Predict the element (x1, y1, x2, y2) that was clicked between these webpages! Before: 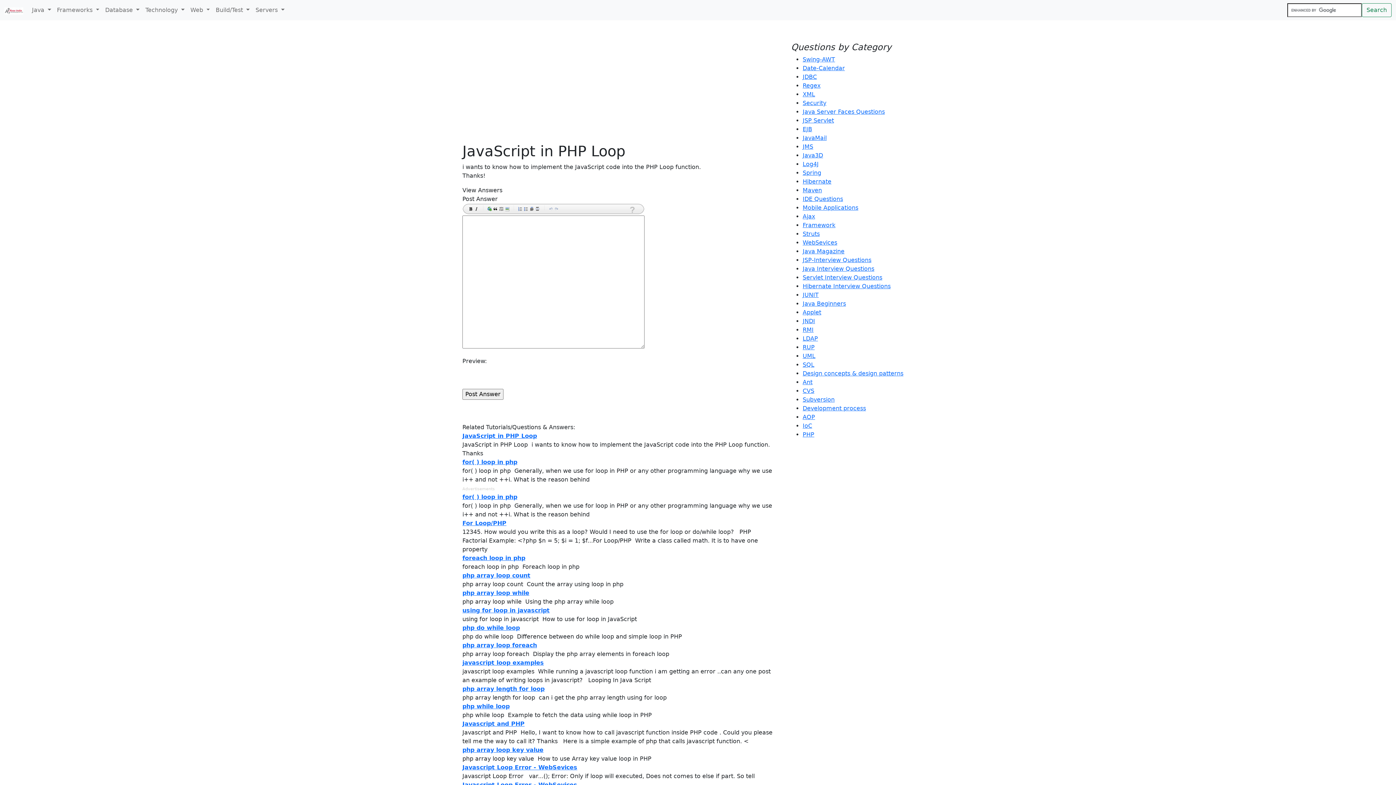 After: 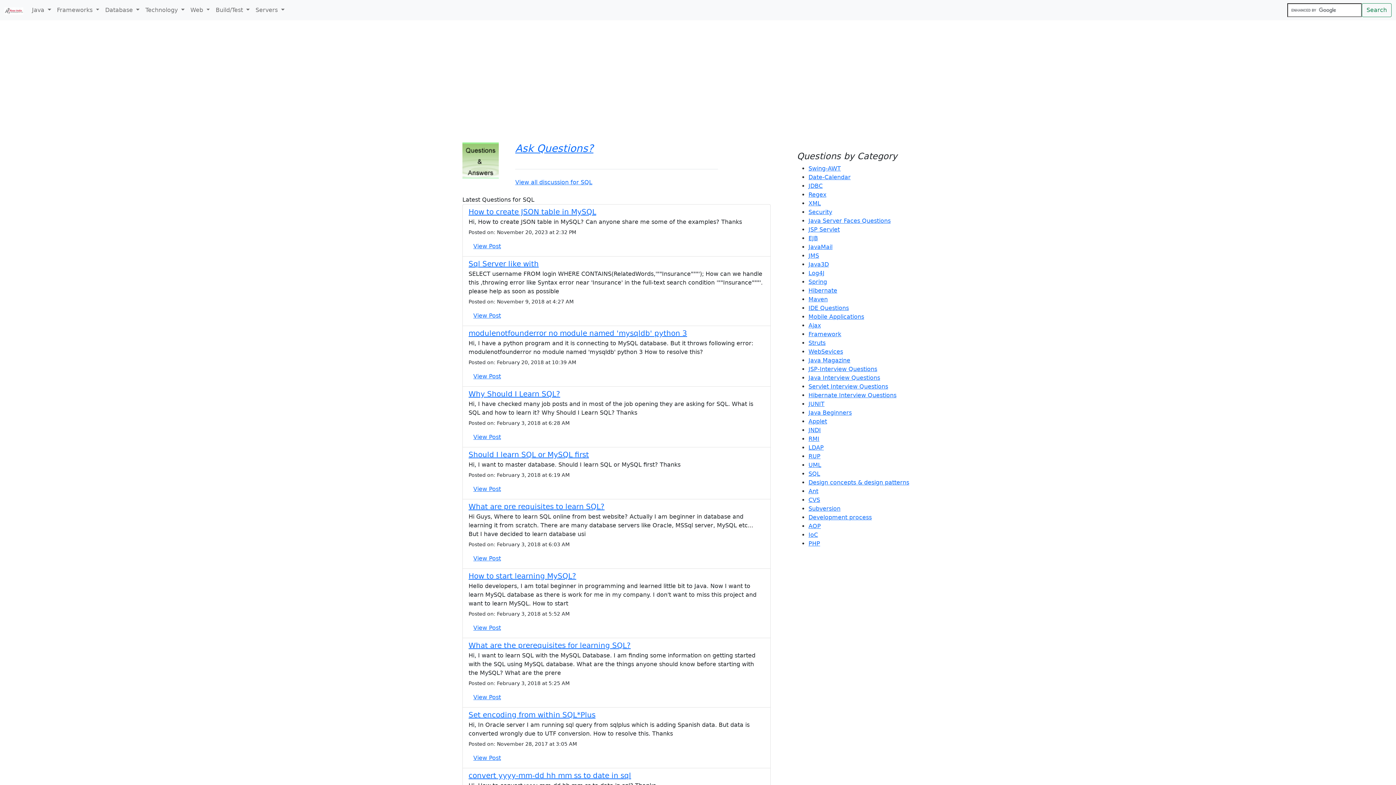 Action: label: SQL bbox: (802, 361, 814, 368)